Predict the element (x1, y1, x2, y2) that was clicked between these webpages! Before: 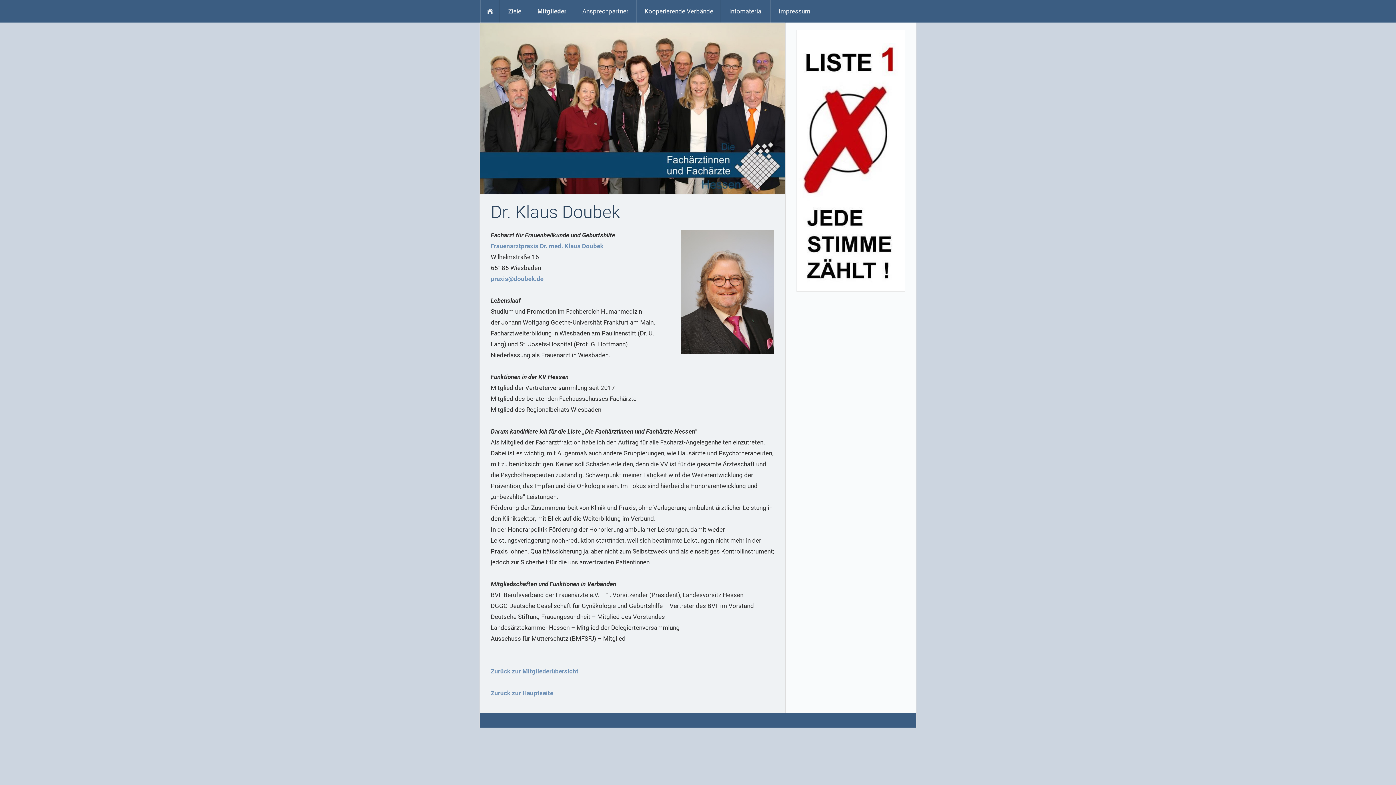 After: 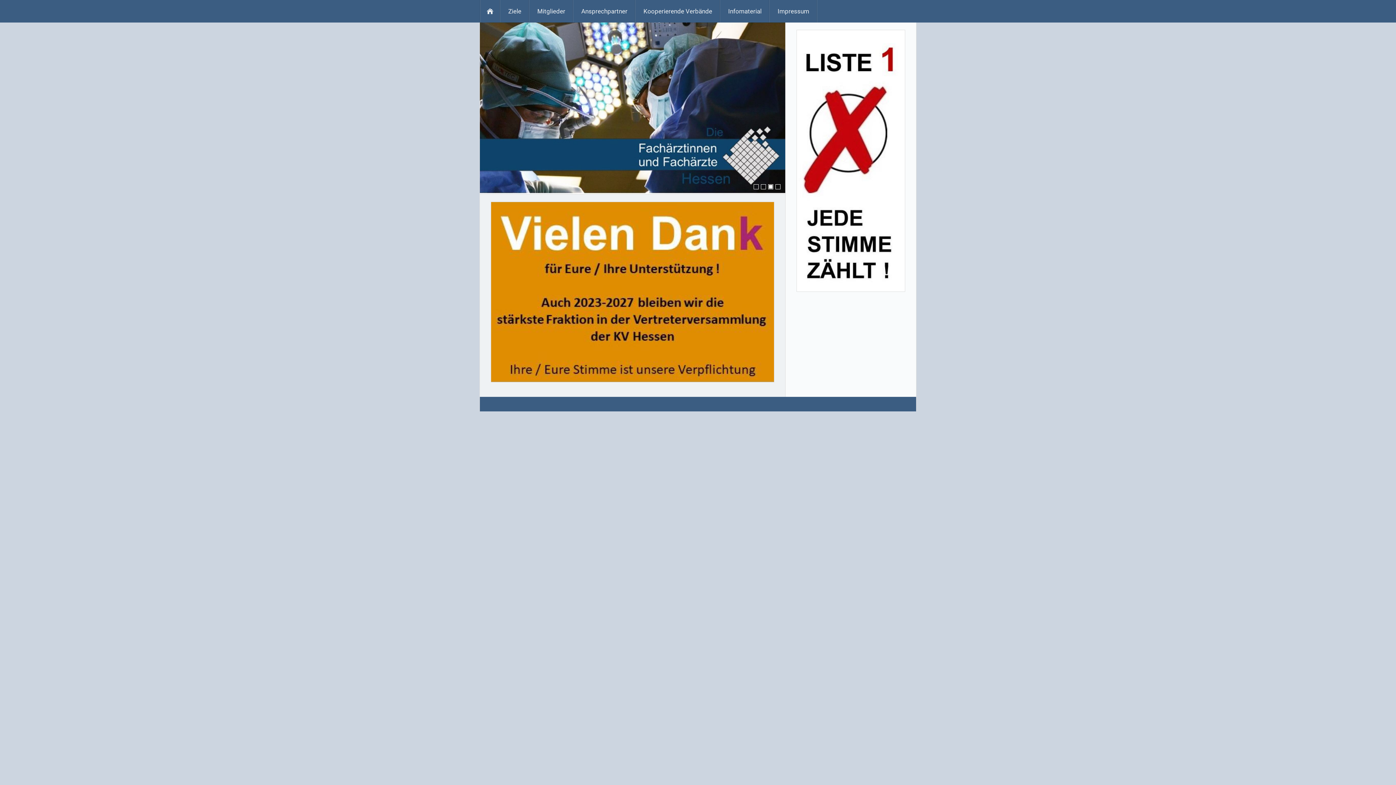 Action: label: Zurück zur Hauptseite bbox: (490, 689, 553, 697)